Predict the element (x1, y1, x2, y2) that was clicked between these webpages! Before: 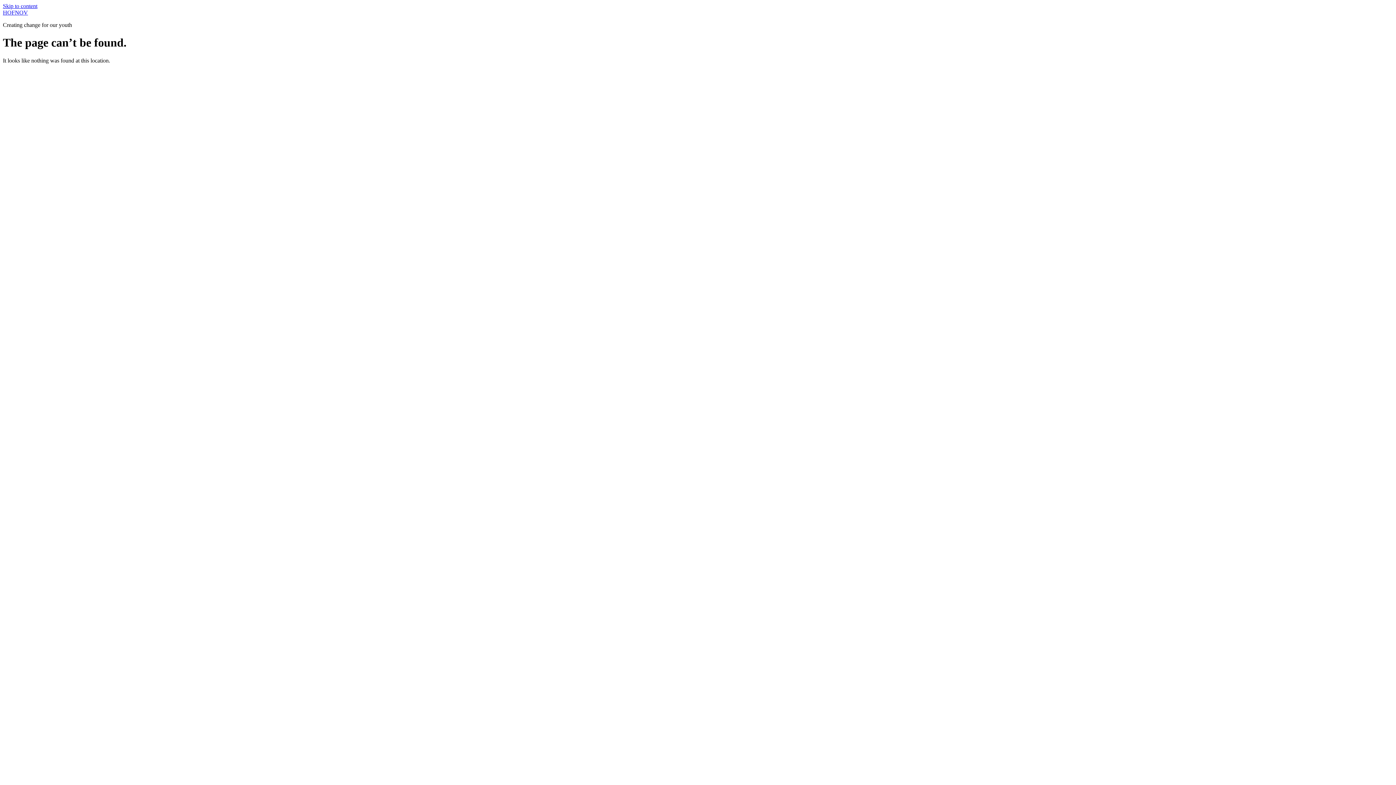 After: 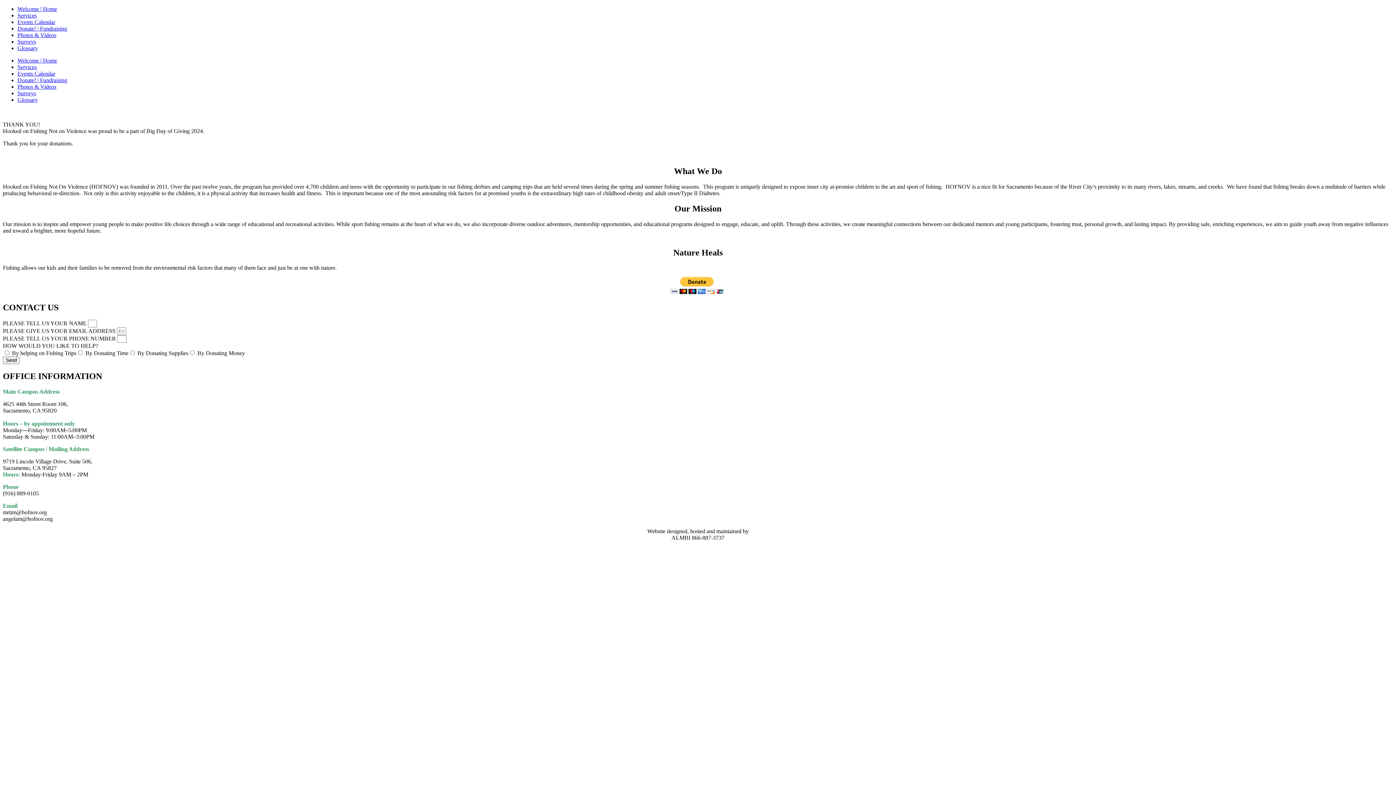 Action: label: HOFNOV bbox: (2, 9, 28, 15)